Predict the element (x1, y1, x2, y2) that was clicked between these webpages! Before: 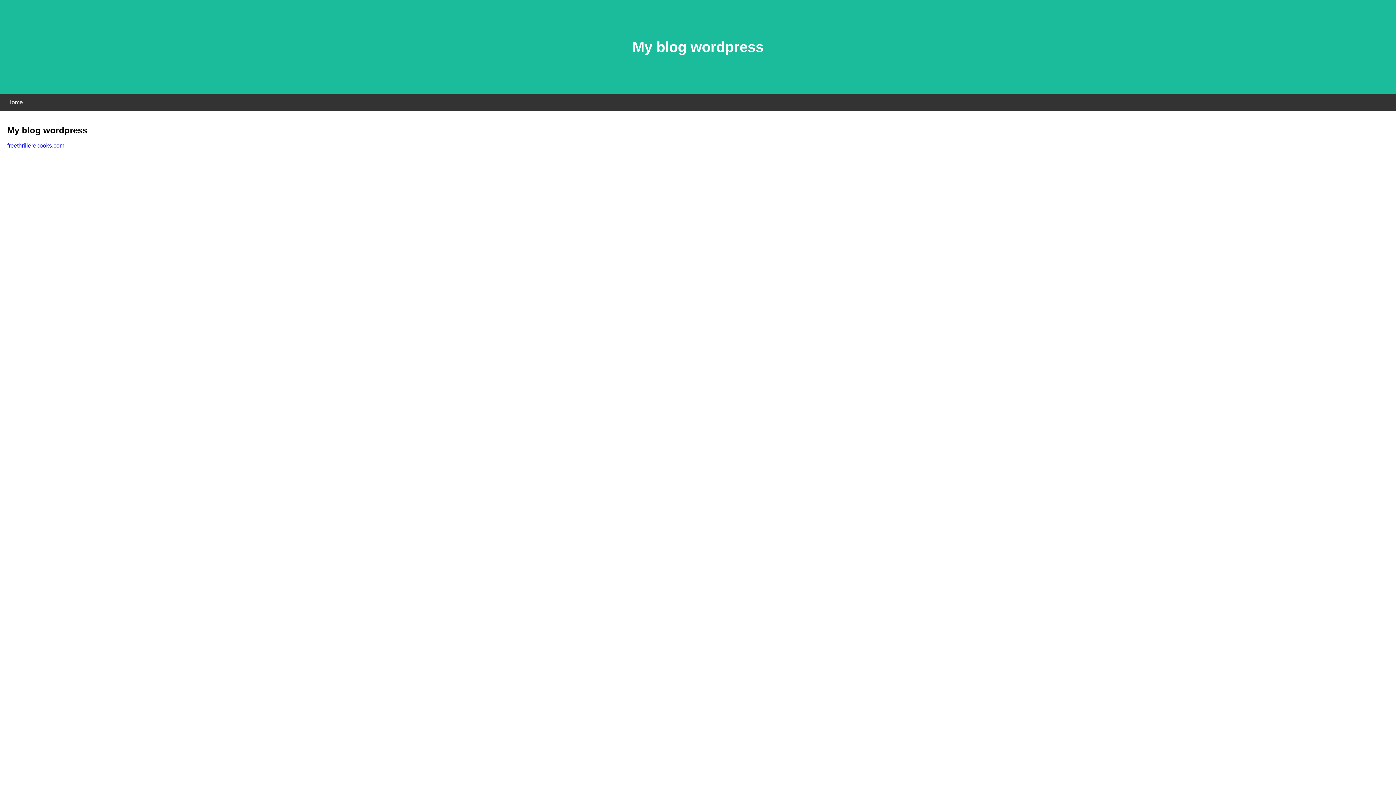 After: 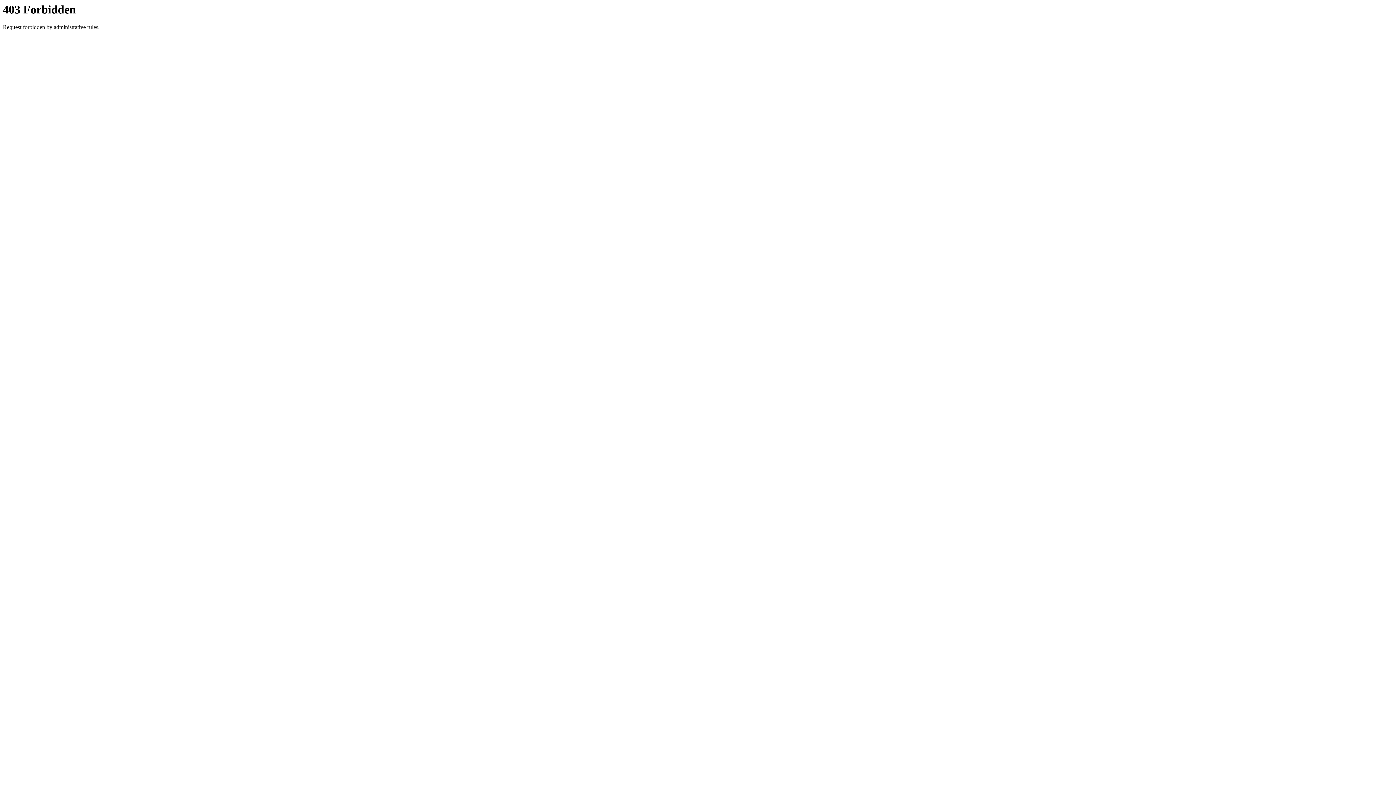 Action: label: freethrillerebooks.com bbox: (7, 142, 64, 148)